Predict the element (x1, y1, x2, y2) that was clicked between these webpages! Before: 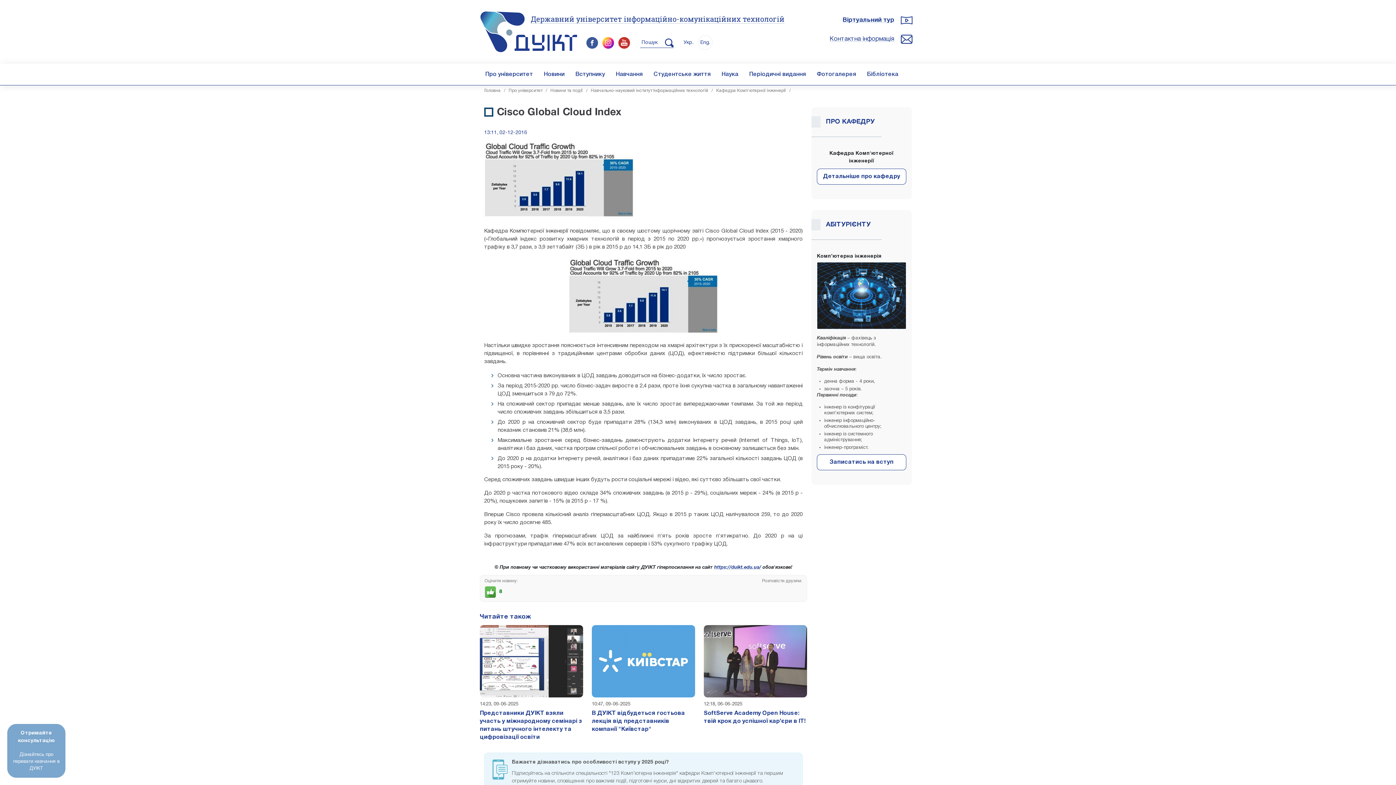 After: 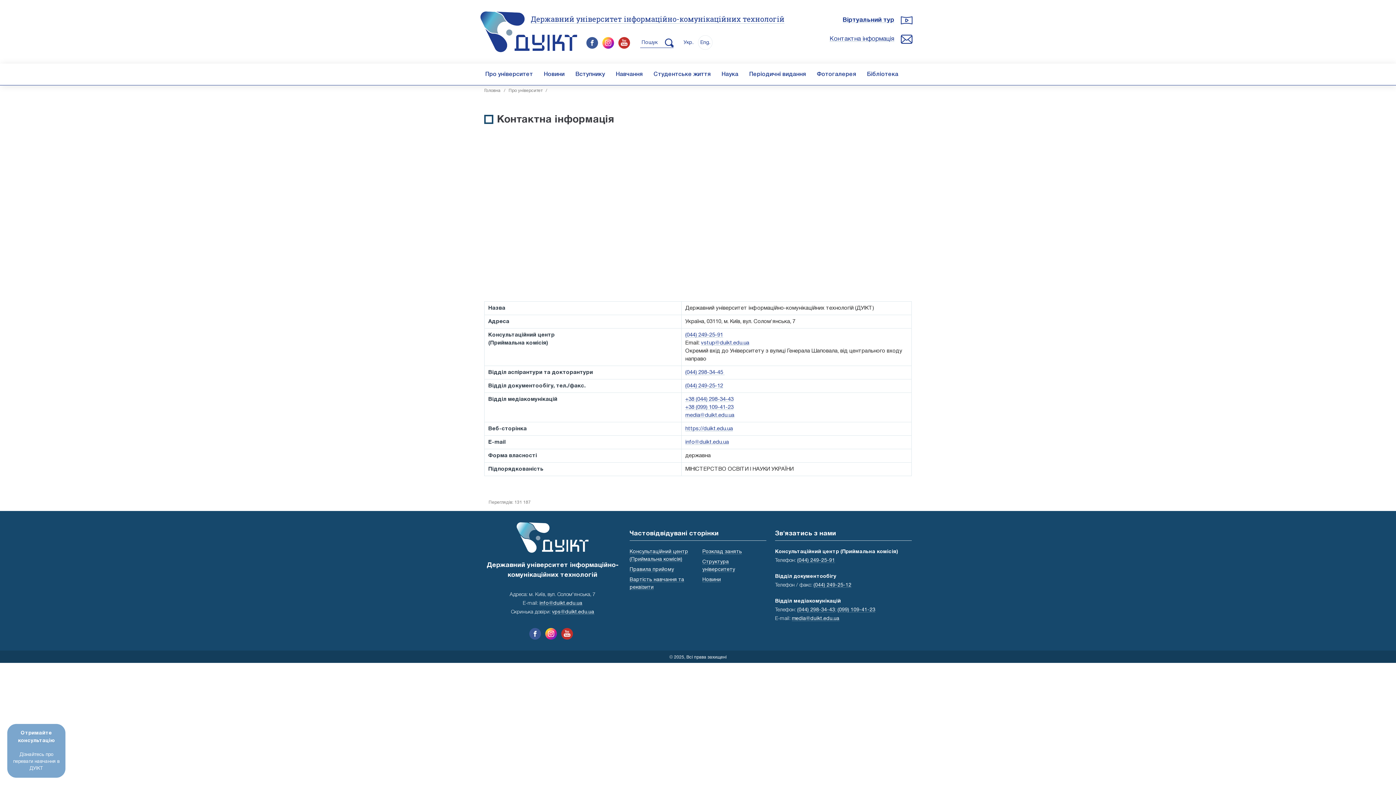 Action: bbox: (829, 36, 894, 41) label: Контактна інформація